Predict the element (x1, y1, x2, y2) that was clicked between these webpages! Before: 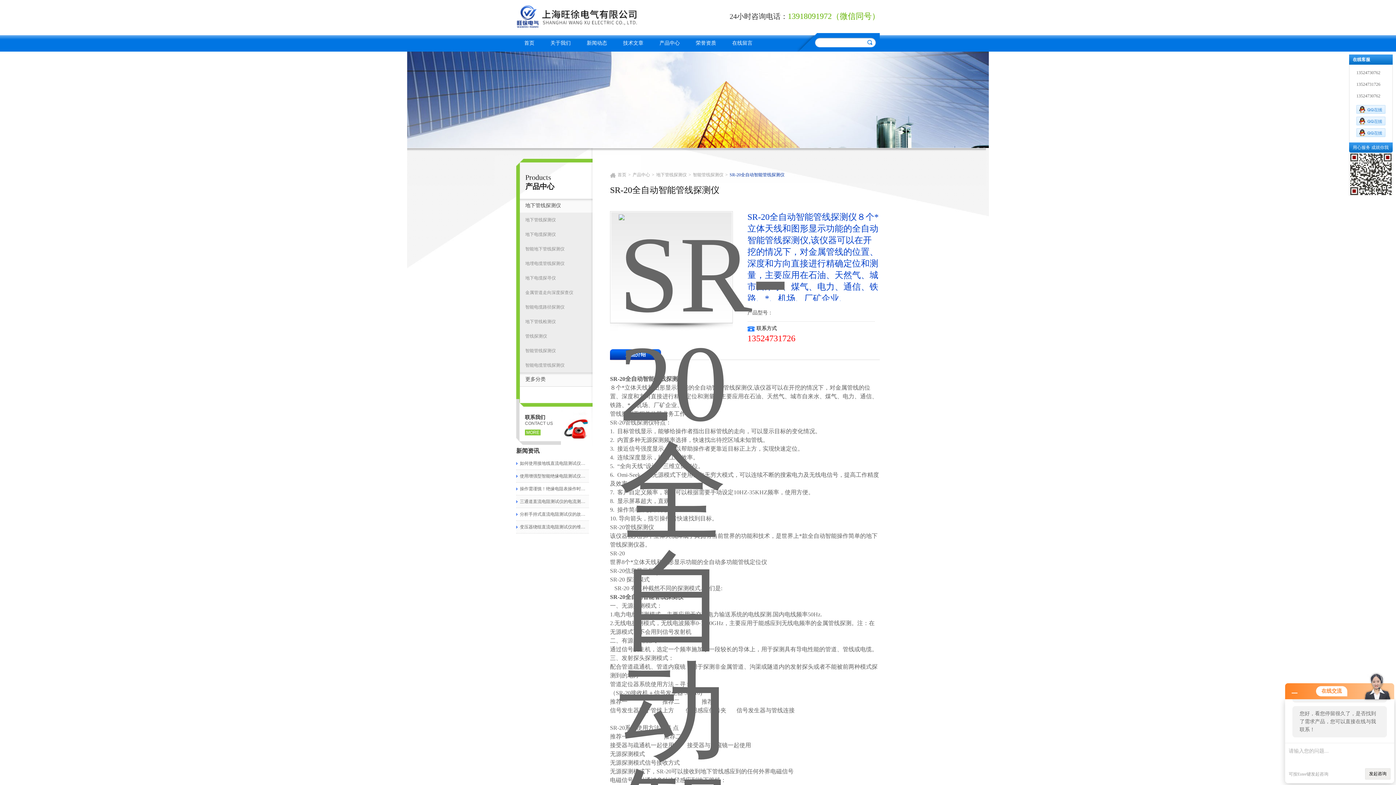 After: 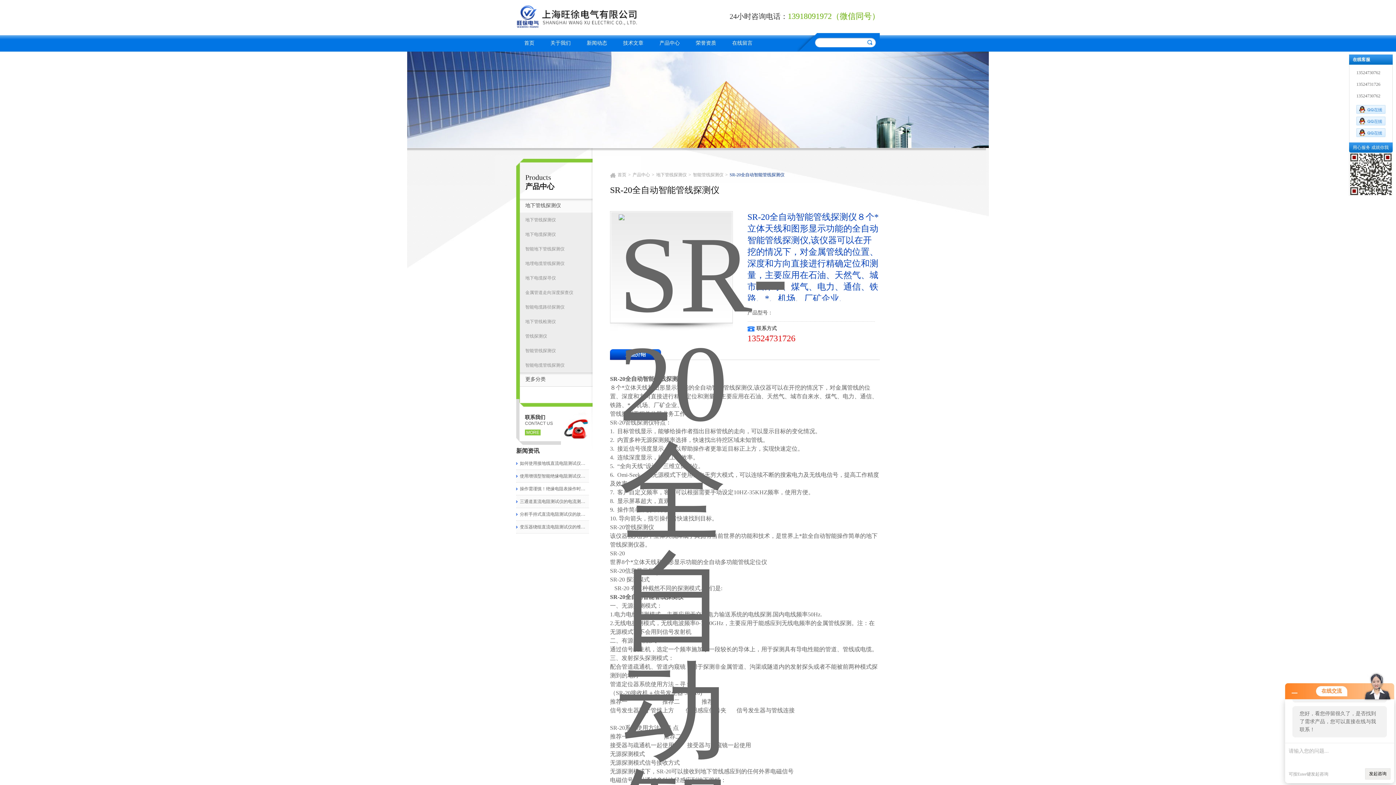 Action: bbox: (1356, 106, 1385, 111)